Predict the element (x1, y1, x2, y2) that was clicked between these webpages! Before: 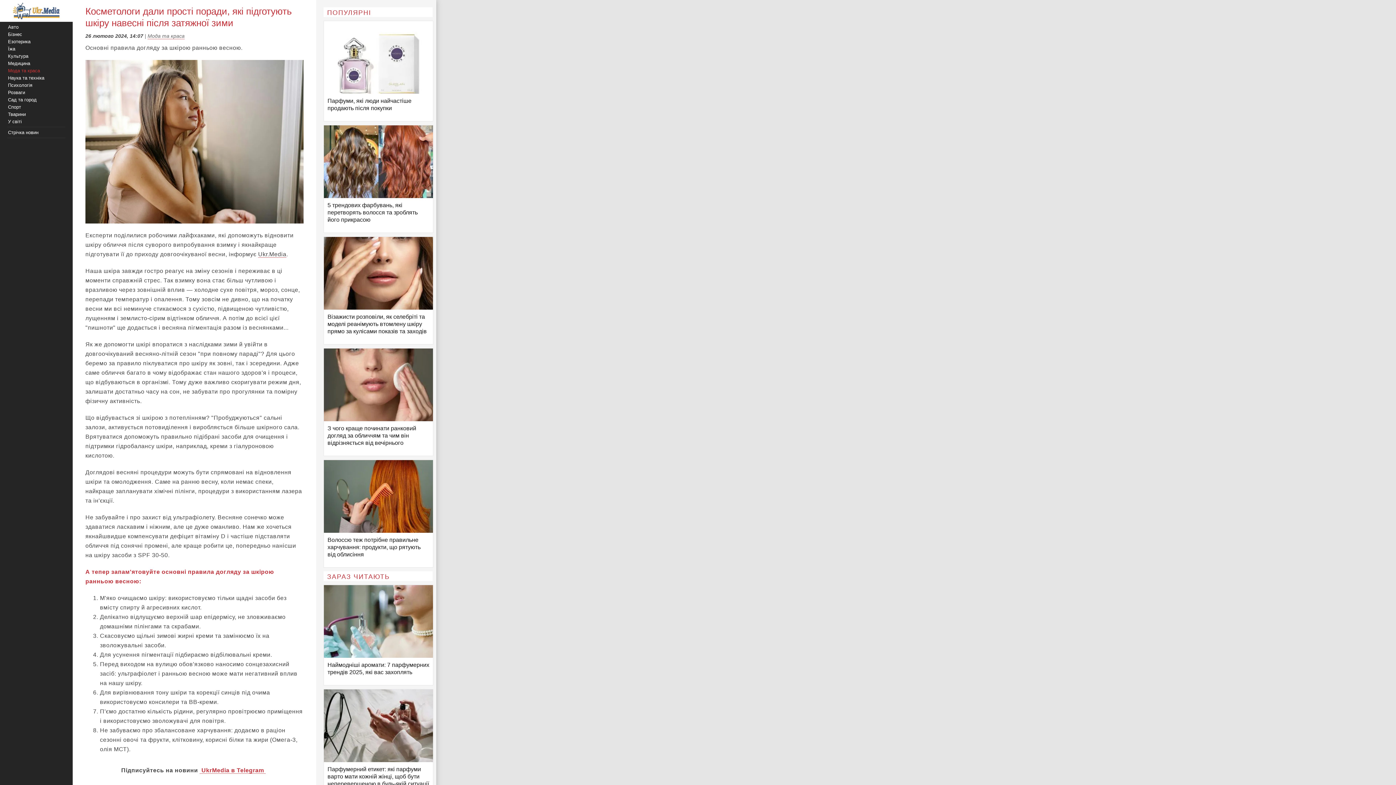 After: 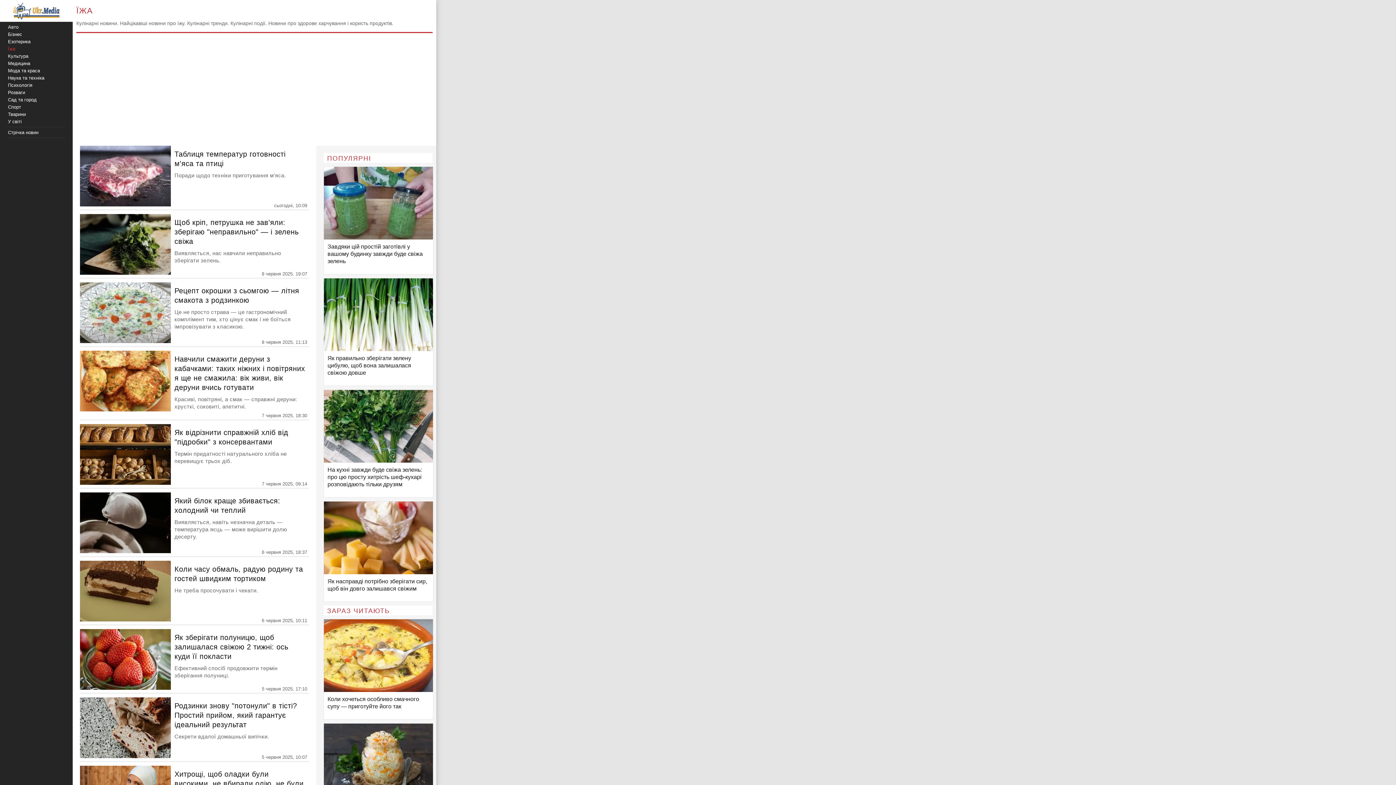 Action: label: Їжа bbox: (8, 46, 15, 51)